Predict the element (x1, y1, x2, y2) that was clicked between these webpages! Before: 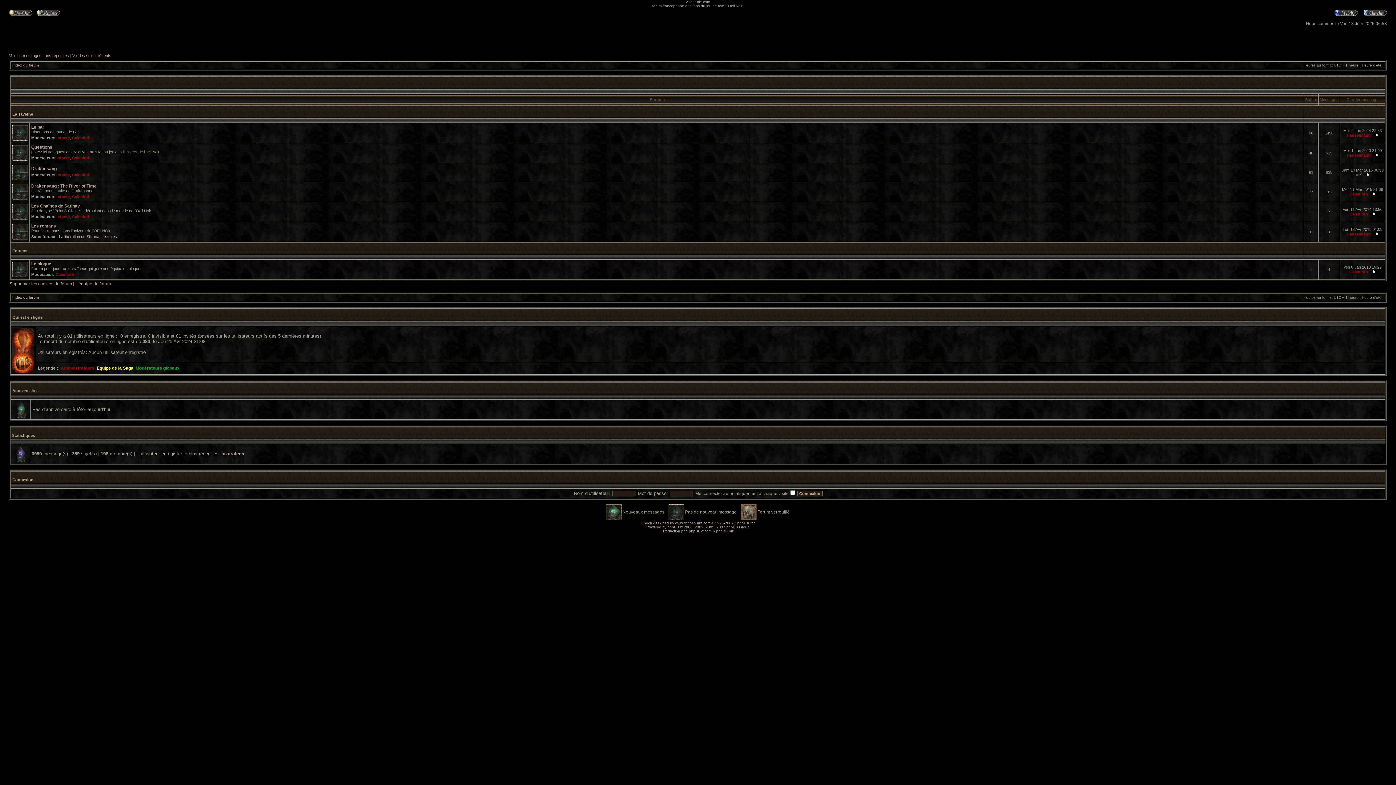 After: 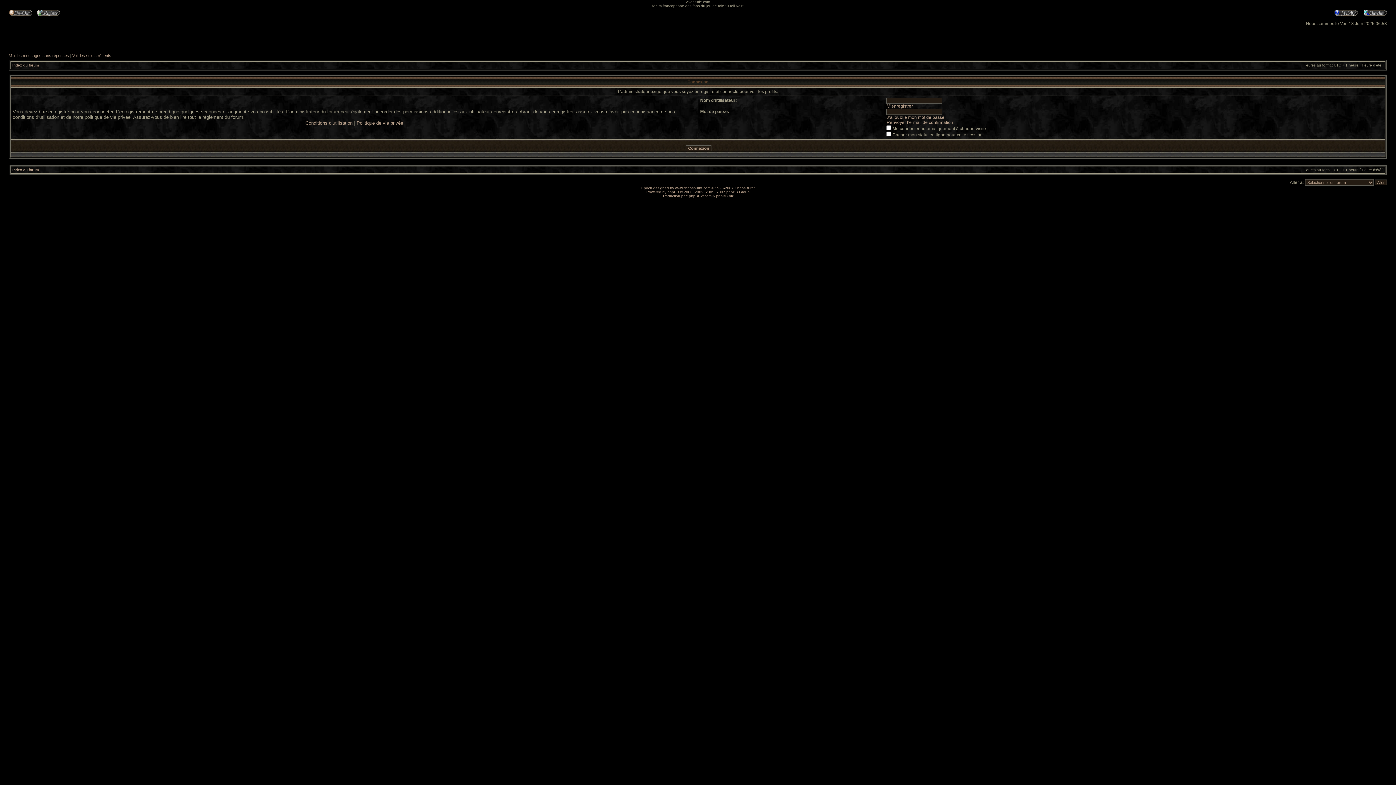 Action: label: stpere bbox: (57, 172, 69, 177)